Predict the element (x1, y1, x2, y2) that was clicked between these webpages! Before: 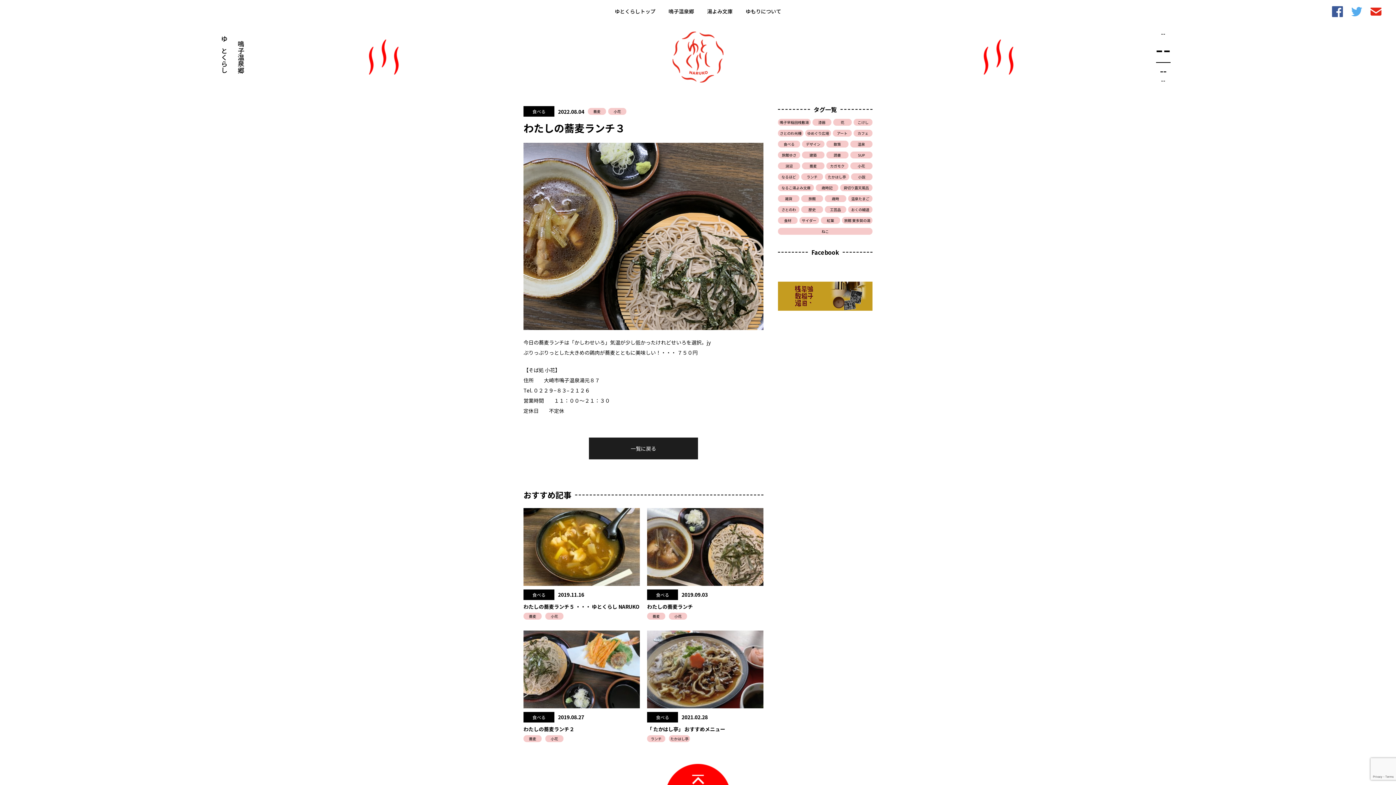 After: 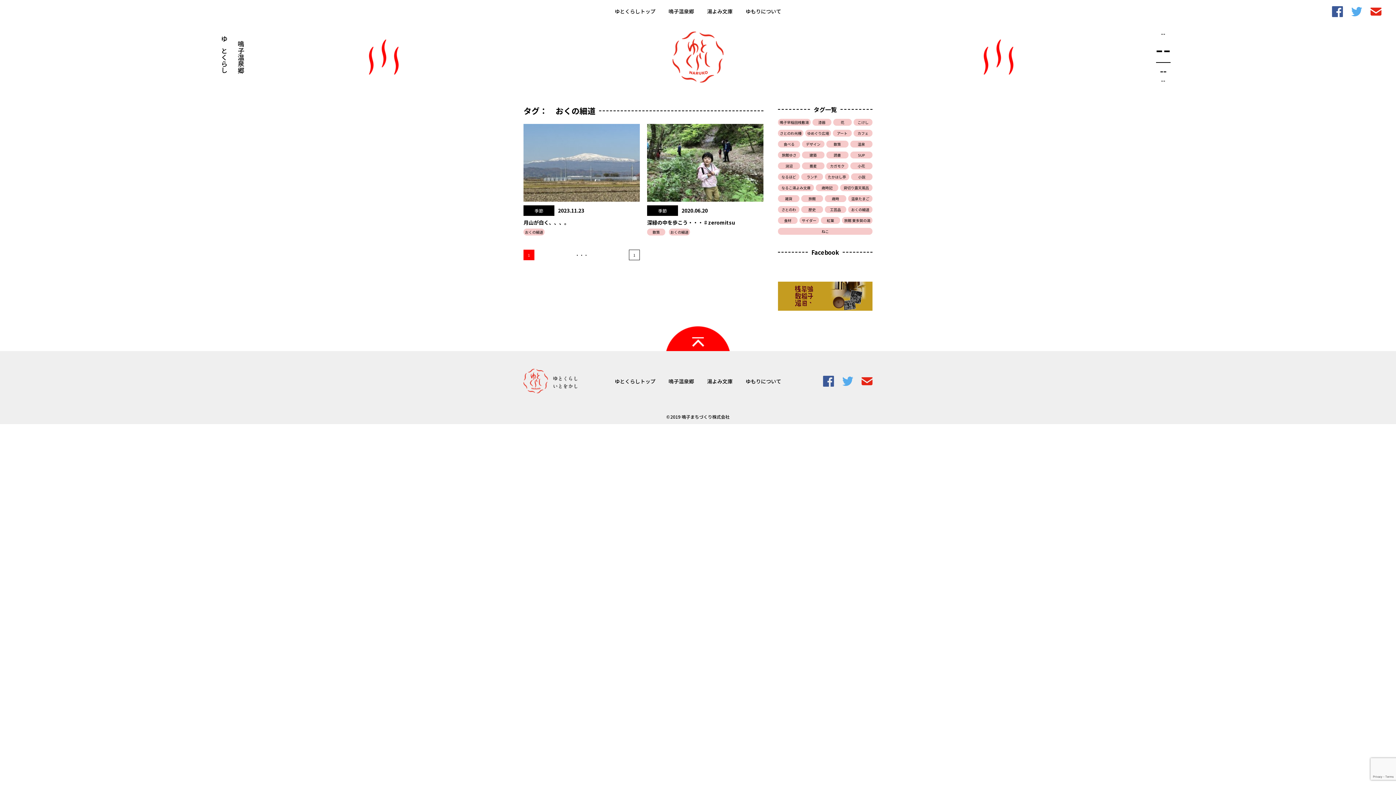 Action: label: おくの細道 bbox: (848, 206, 872, 213)